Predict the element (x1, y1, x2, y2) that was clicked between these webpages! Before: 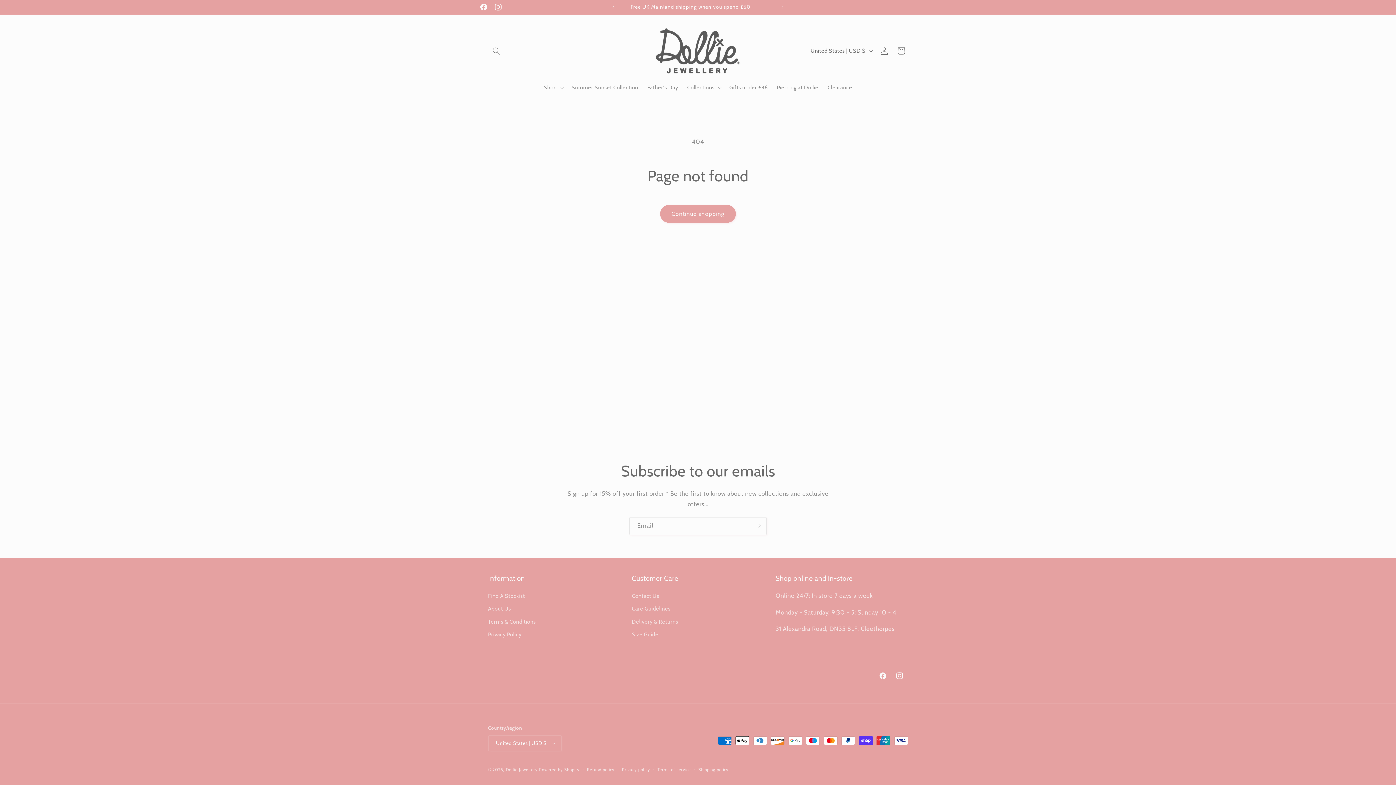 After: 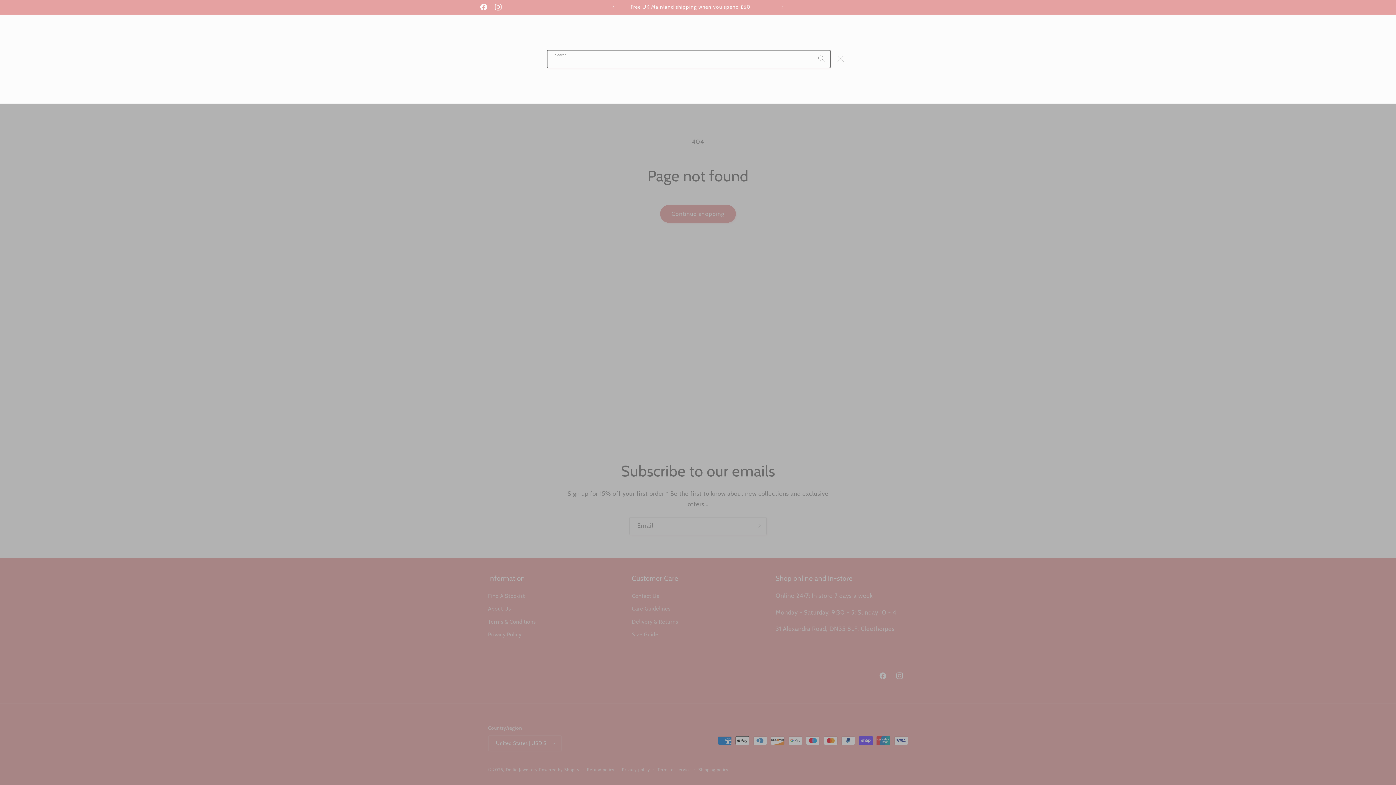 Action: bbox: (488, 42, 504, 59) label: Search